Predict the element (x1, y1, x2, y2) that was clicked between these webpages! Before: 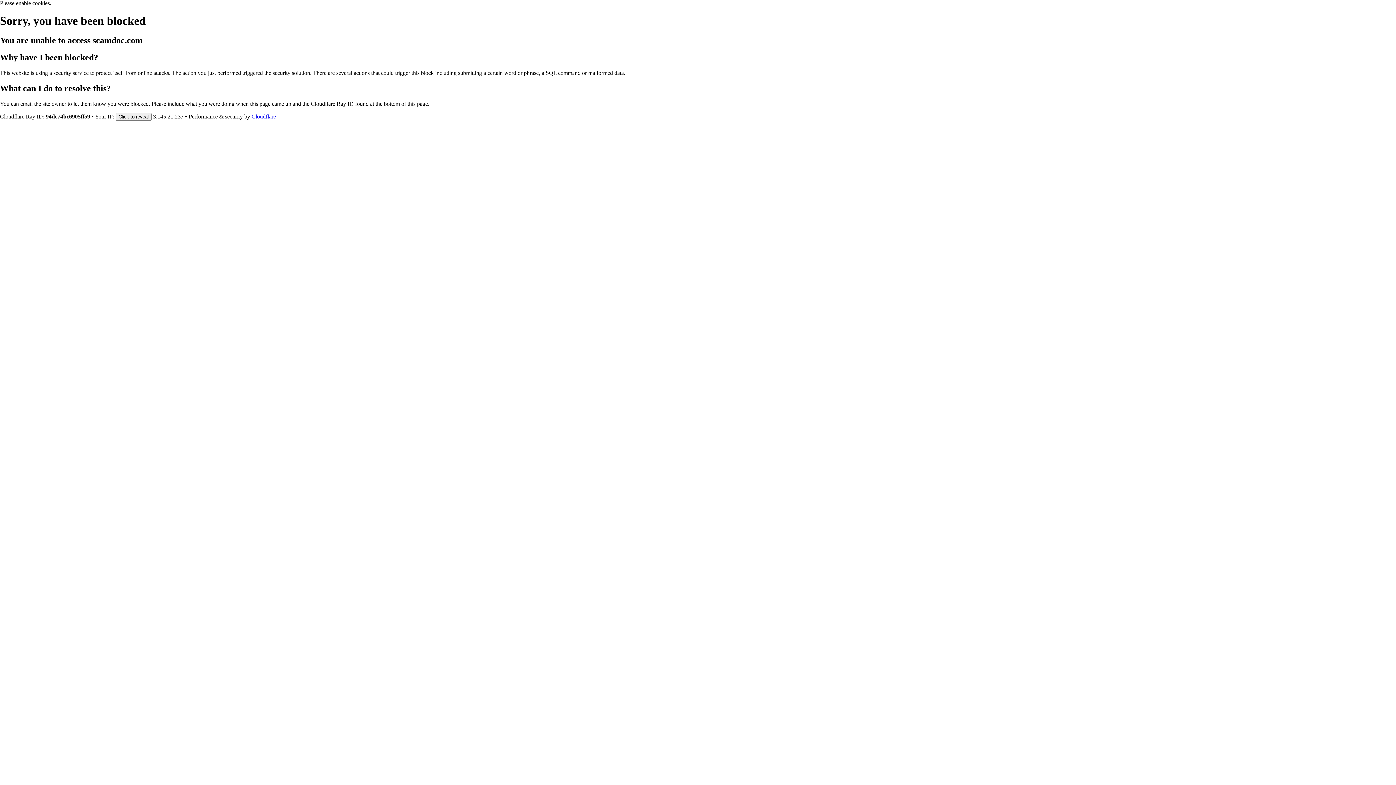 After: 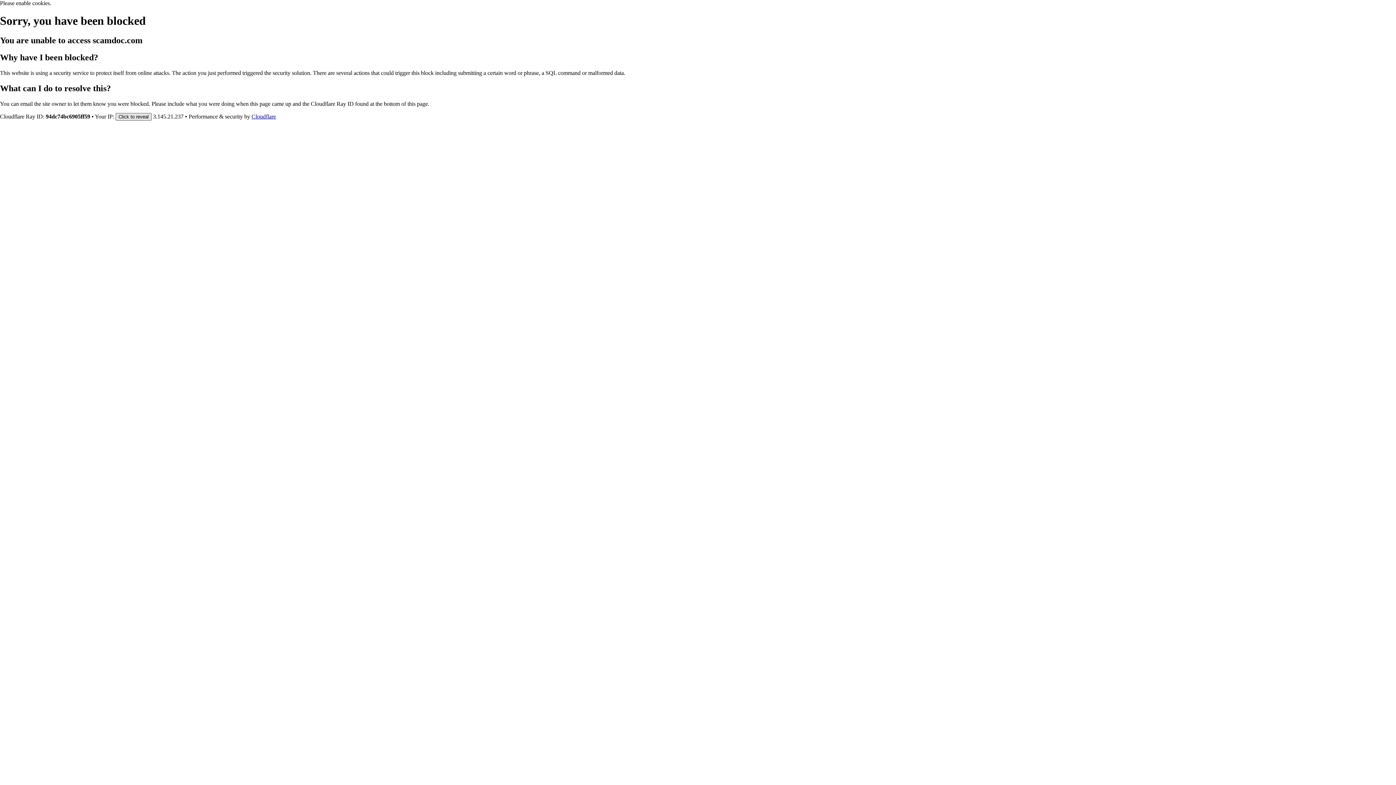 Action: bbox: (115, 112, 151, 120) label: Click to reveal